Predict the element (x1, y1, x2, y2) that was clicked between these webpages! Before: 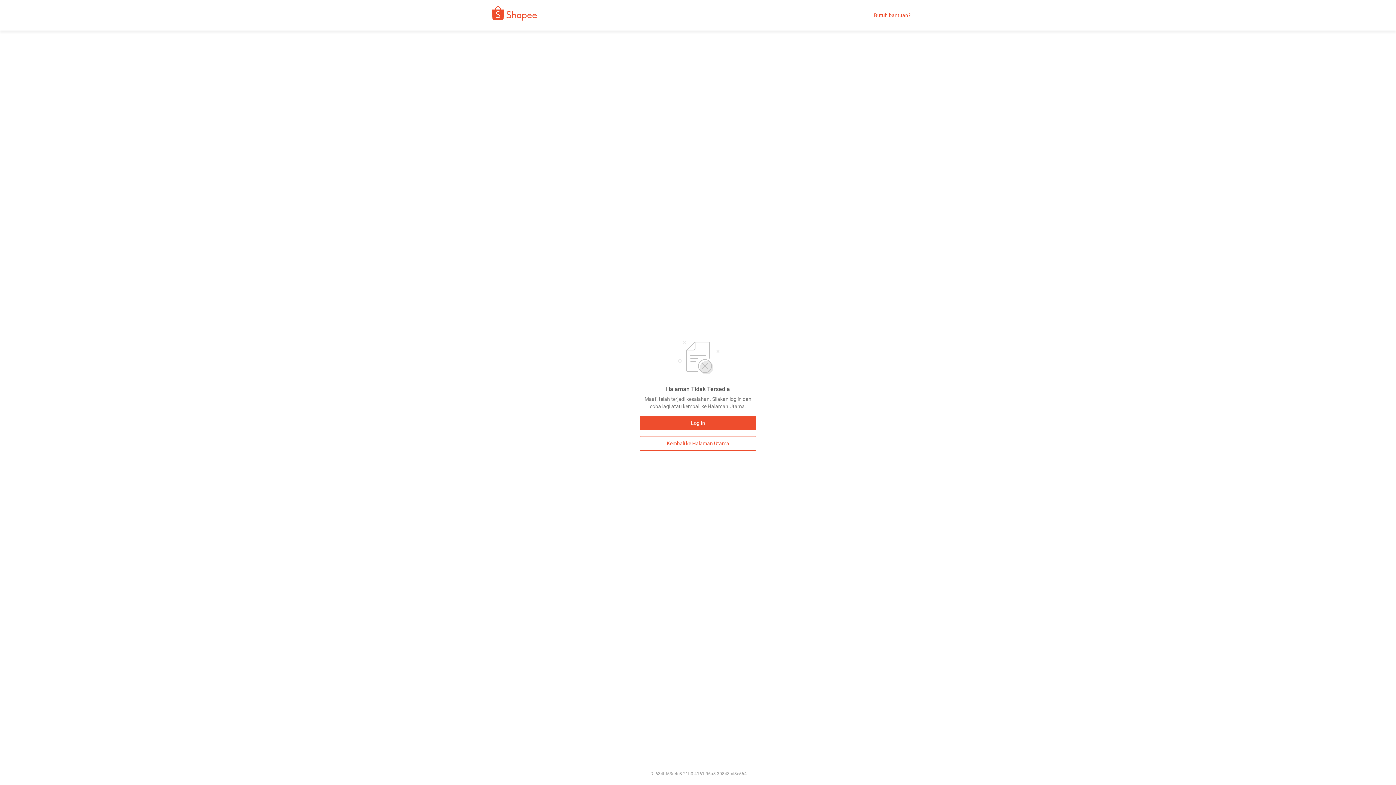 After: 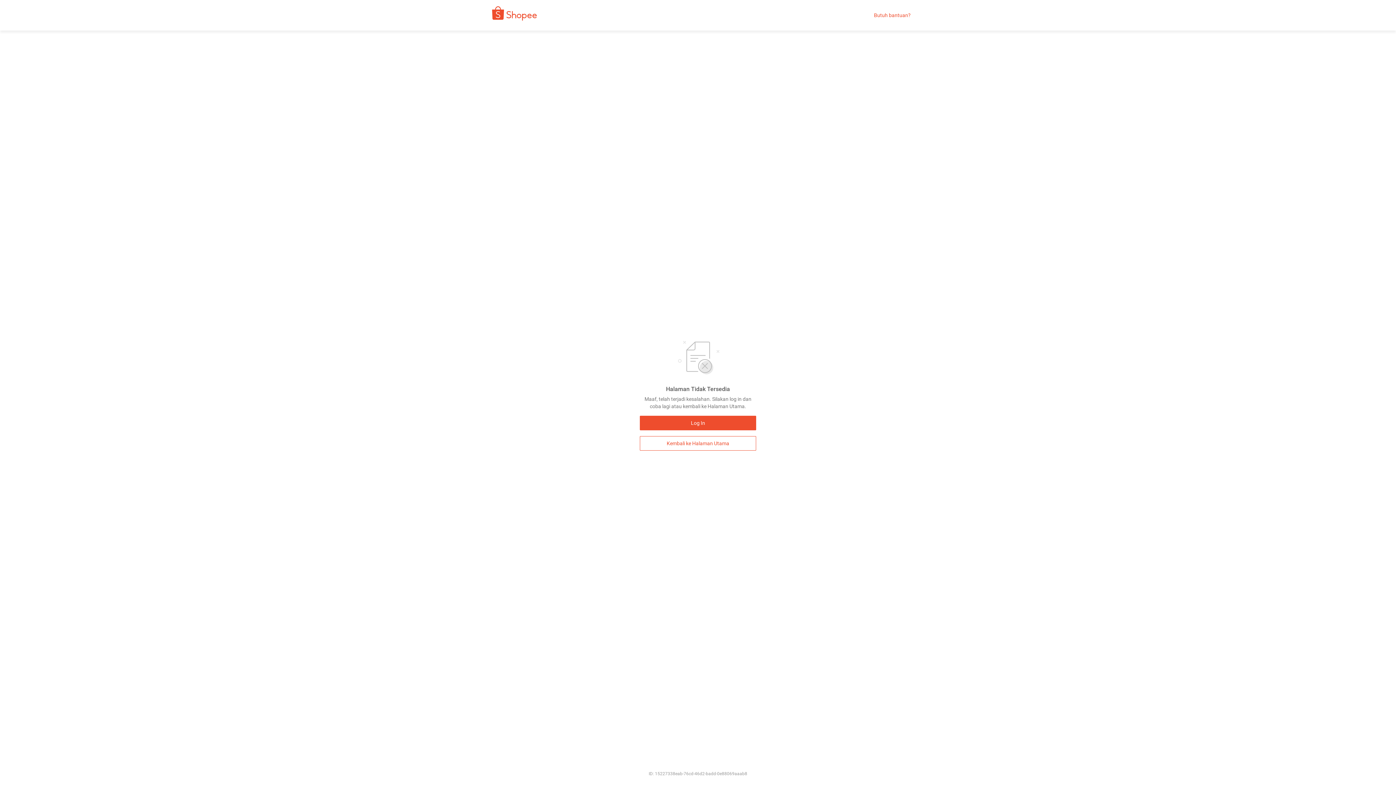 Action: label: Kembali ke Halaman Utama bbox: (640, 436, 756, 450)